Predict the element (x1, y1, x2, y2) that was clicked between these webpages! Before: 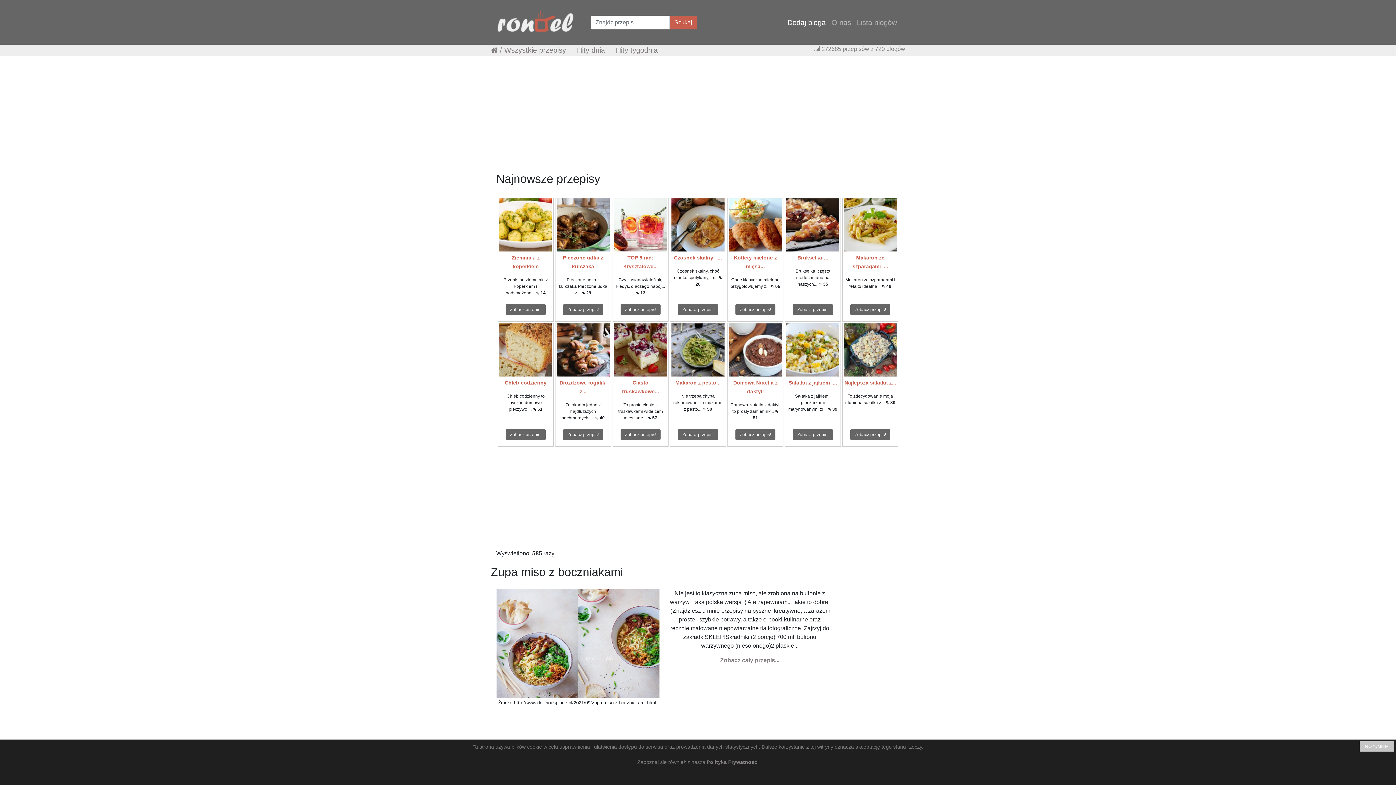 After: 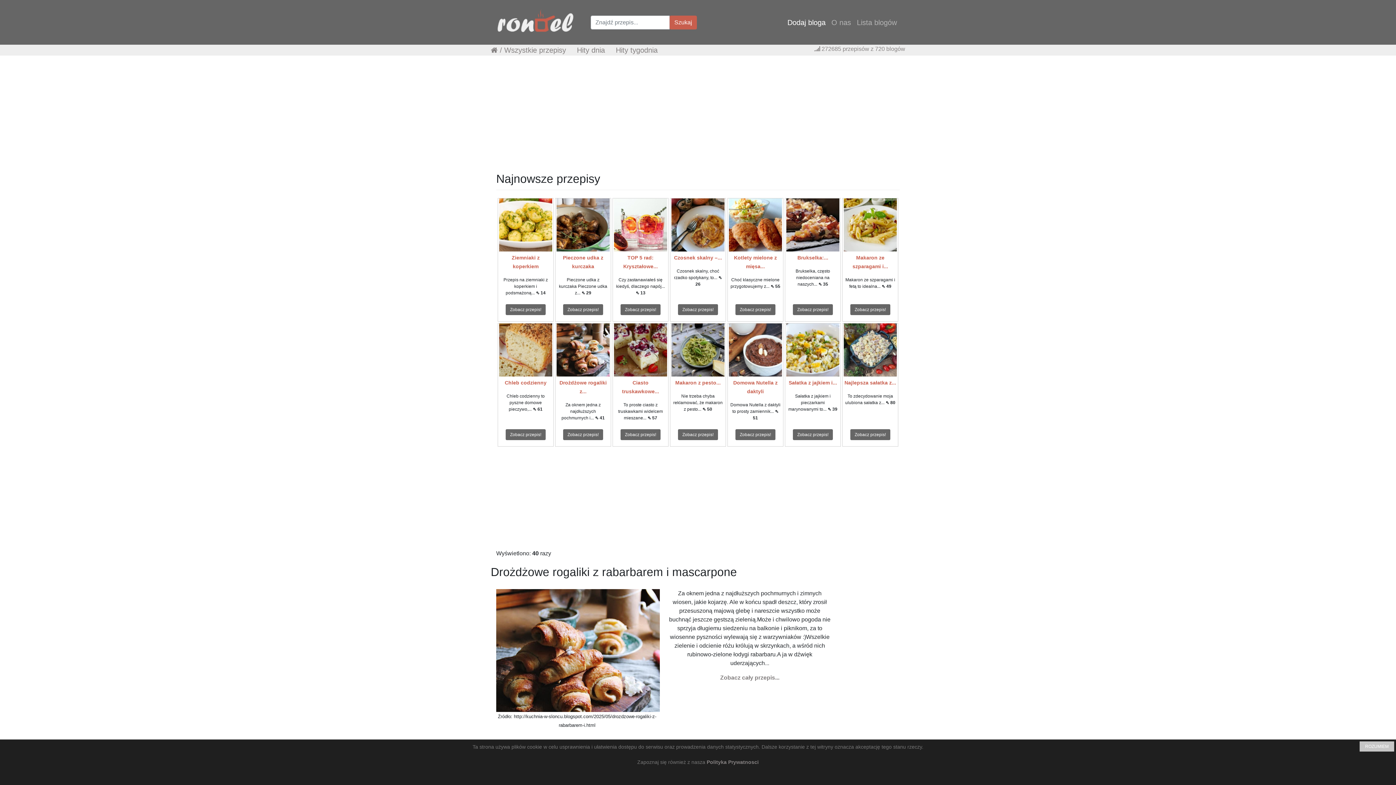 Action: label: Zobacz przepis! bbox: (562, 429, 603, 440)